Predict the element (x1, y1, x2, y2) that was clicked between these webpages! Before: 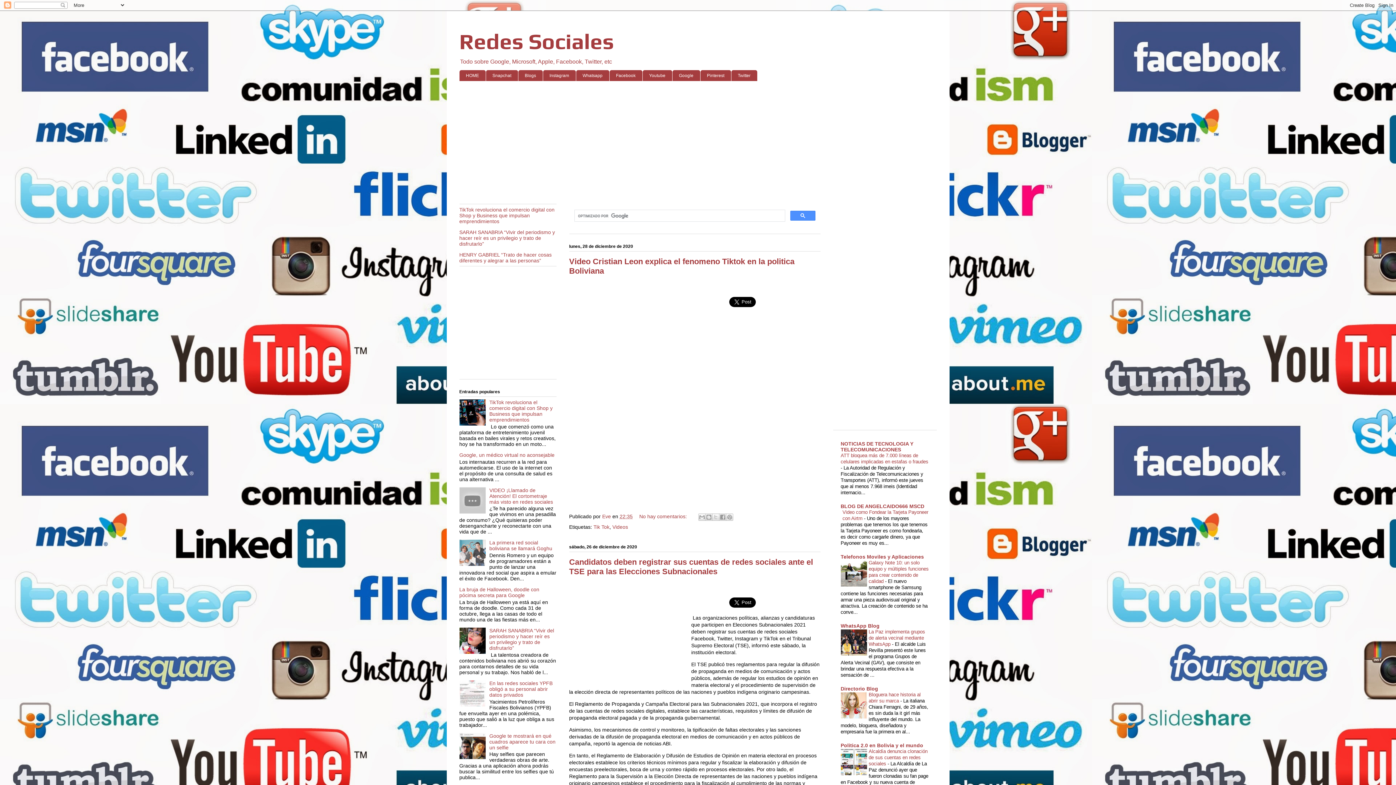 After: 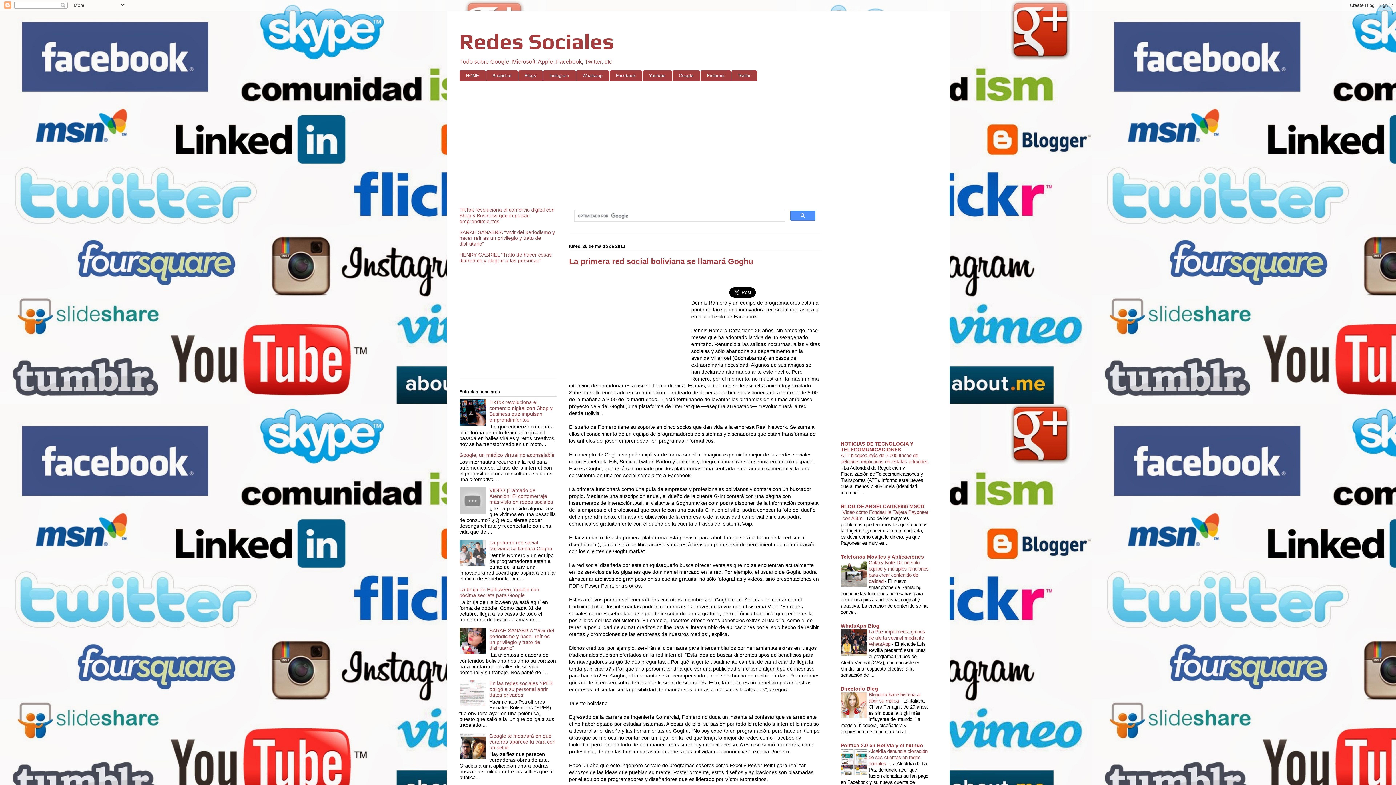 Action: bbox: (489, 540, 552, 551) label: La primera red social boliviana se llamará Goghu